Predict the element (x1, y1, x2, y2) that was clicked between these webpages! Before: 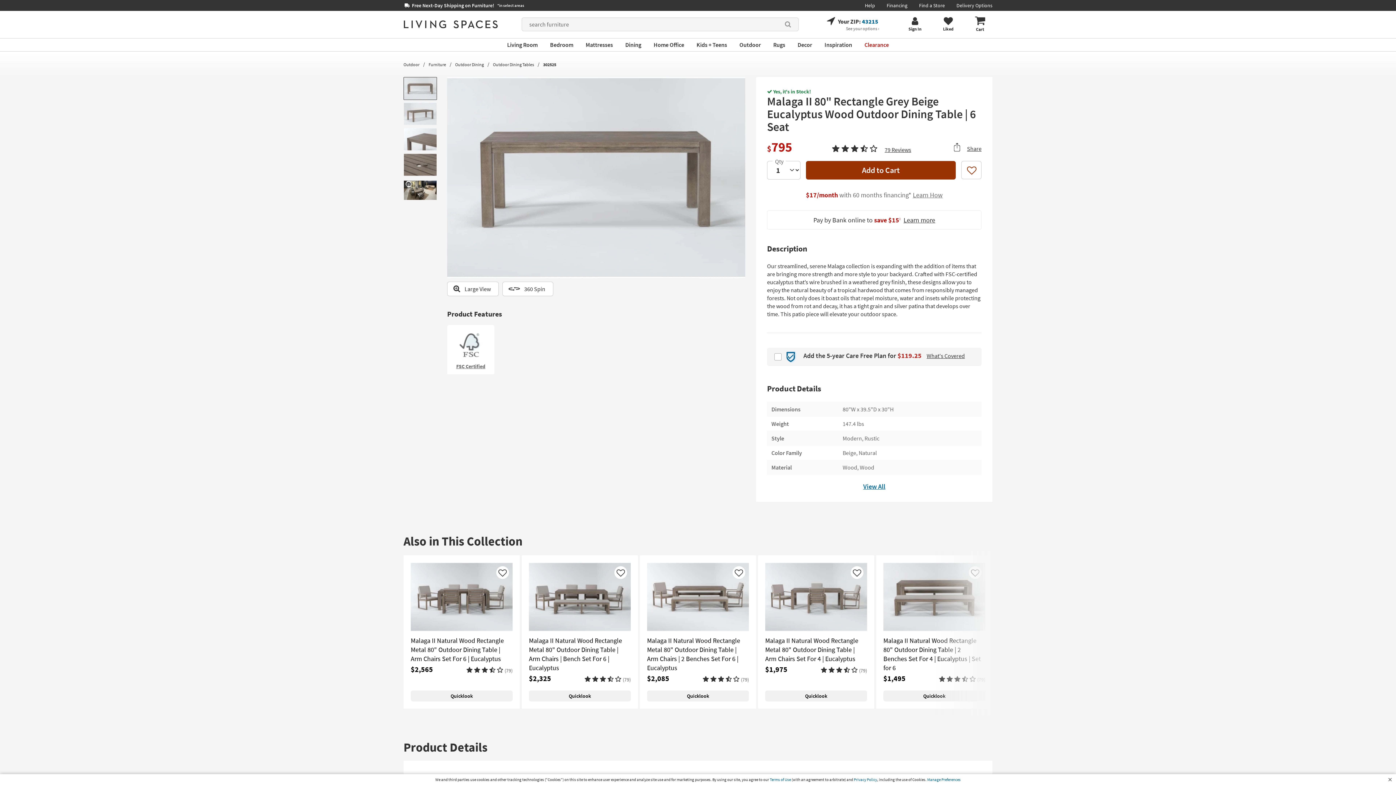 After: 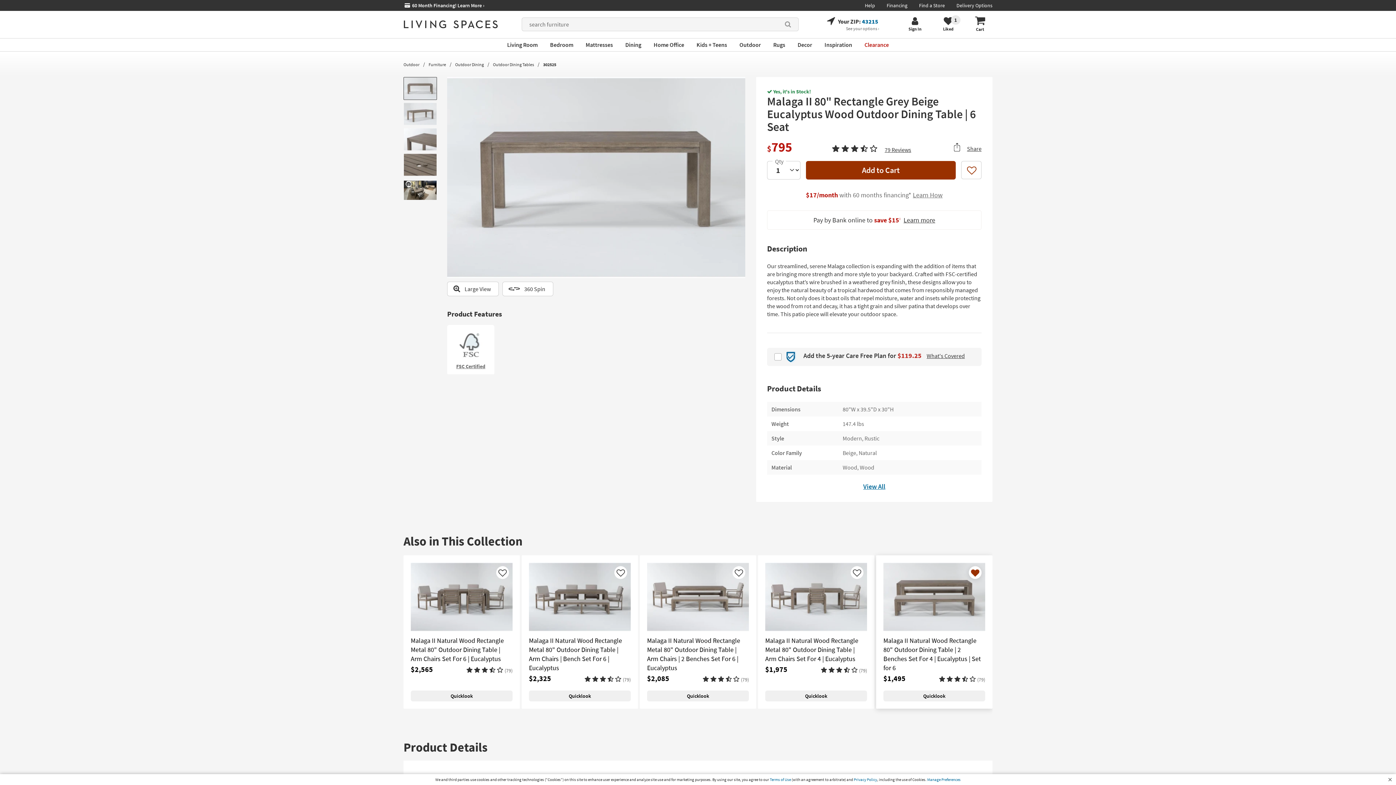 Action: bbox: (969, 566, 981, 579) label: Click to add the Malaga II Natural Wood Rectangle 80" Outdoor Dining Table | 2 Benches Set For 4 | Eucalyptus | Set for 6 to your liked items list